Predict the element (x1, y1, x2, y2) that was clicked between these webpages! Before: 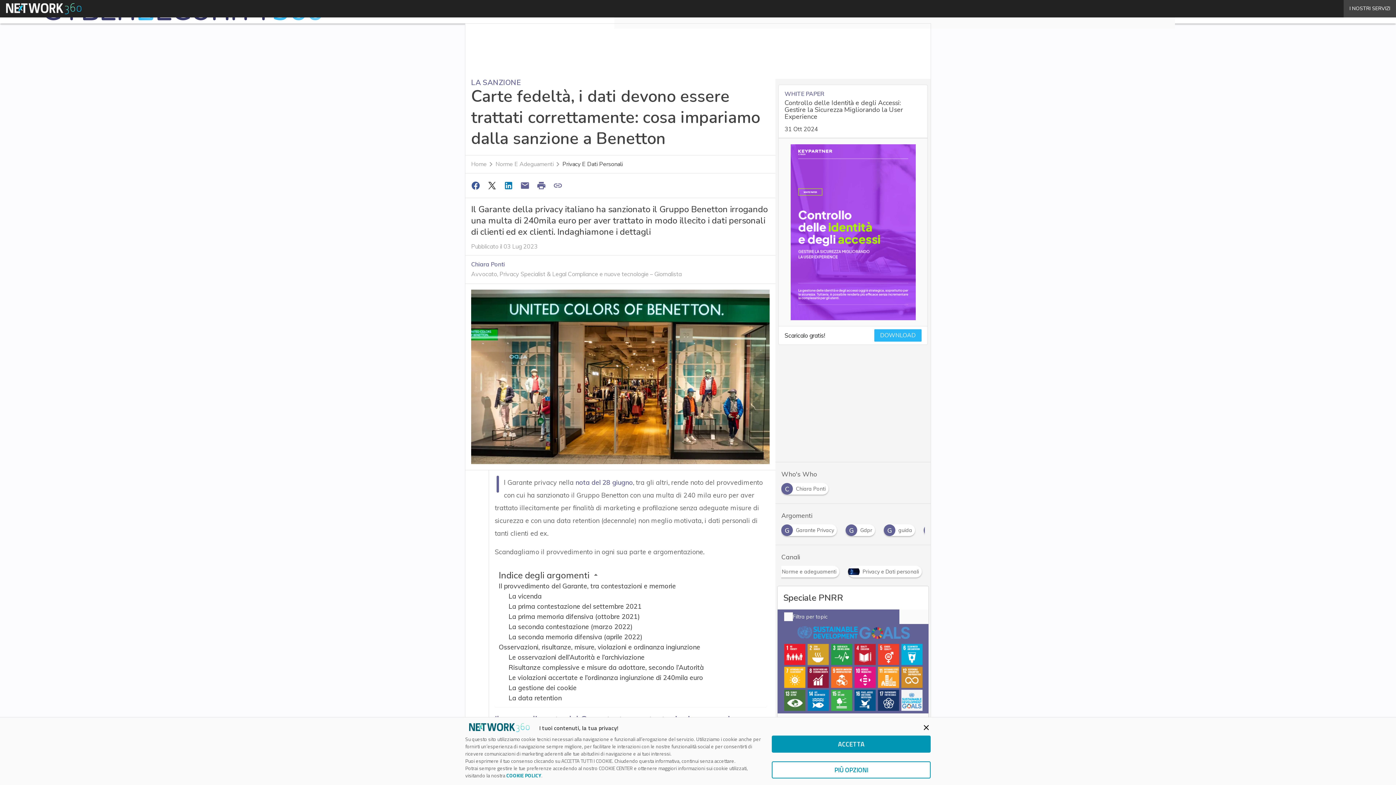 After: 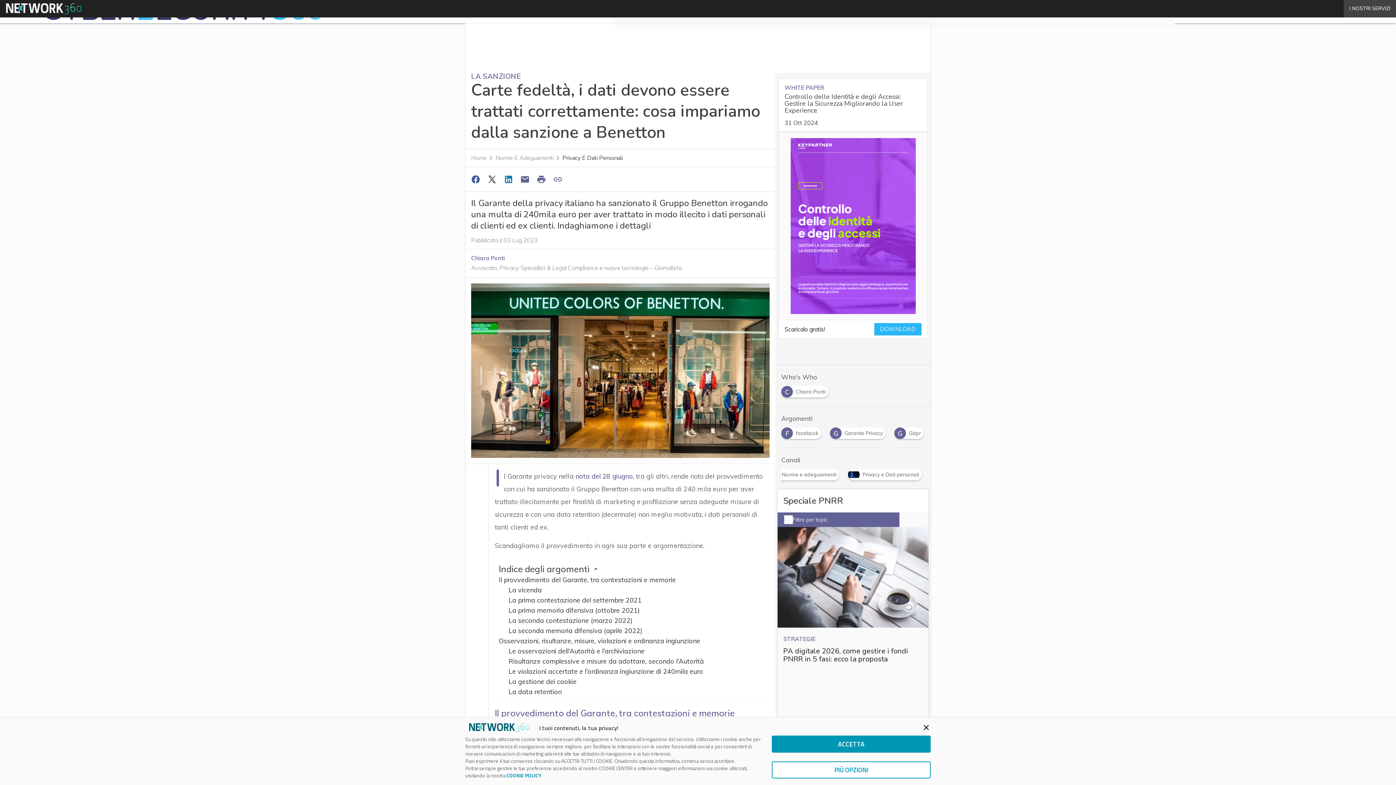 Action: label: nota del 28 giugno bbox: (575, 478, 633, 486)